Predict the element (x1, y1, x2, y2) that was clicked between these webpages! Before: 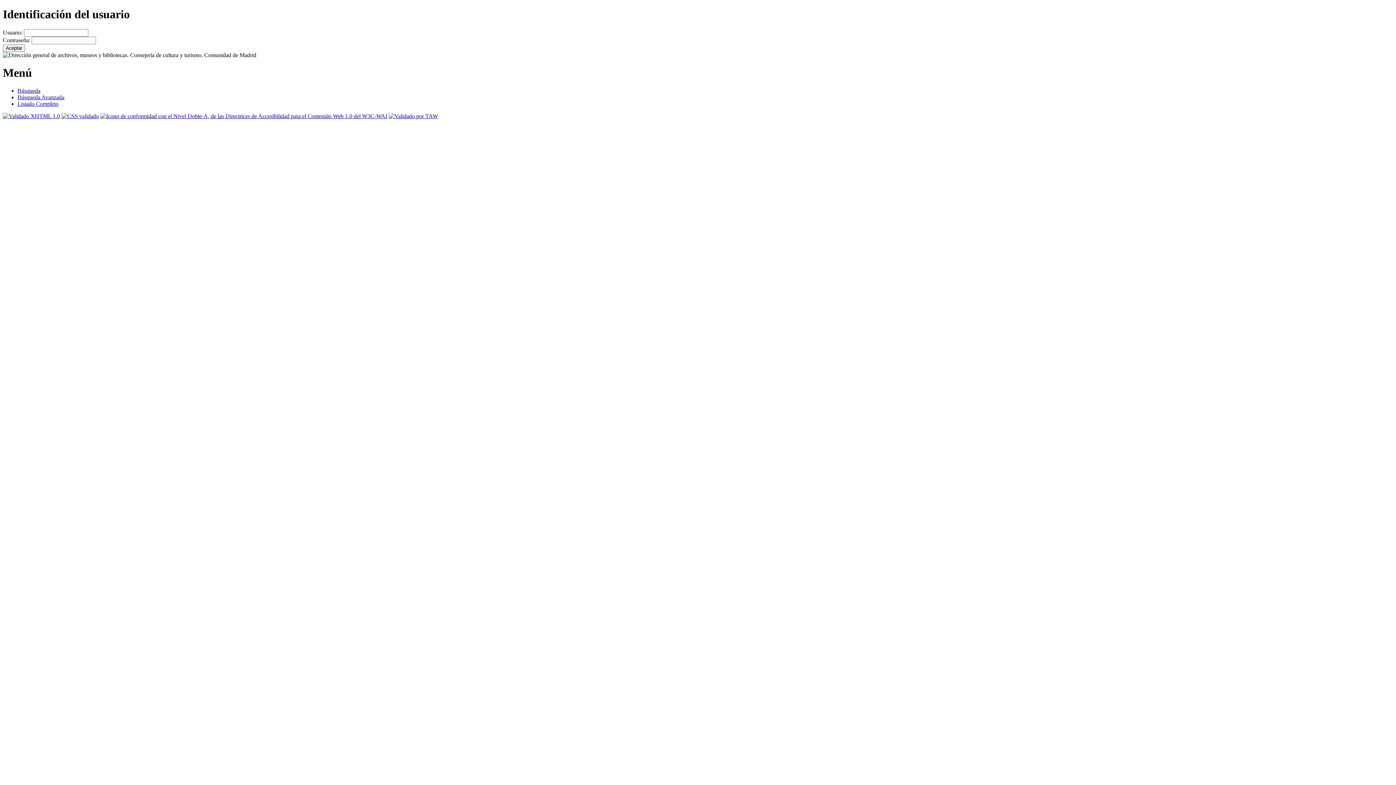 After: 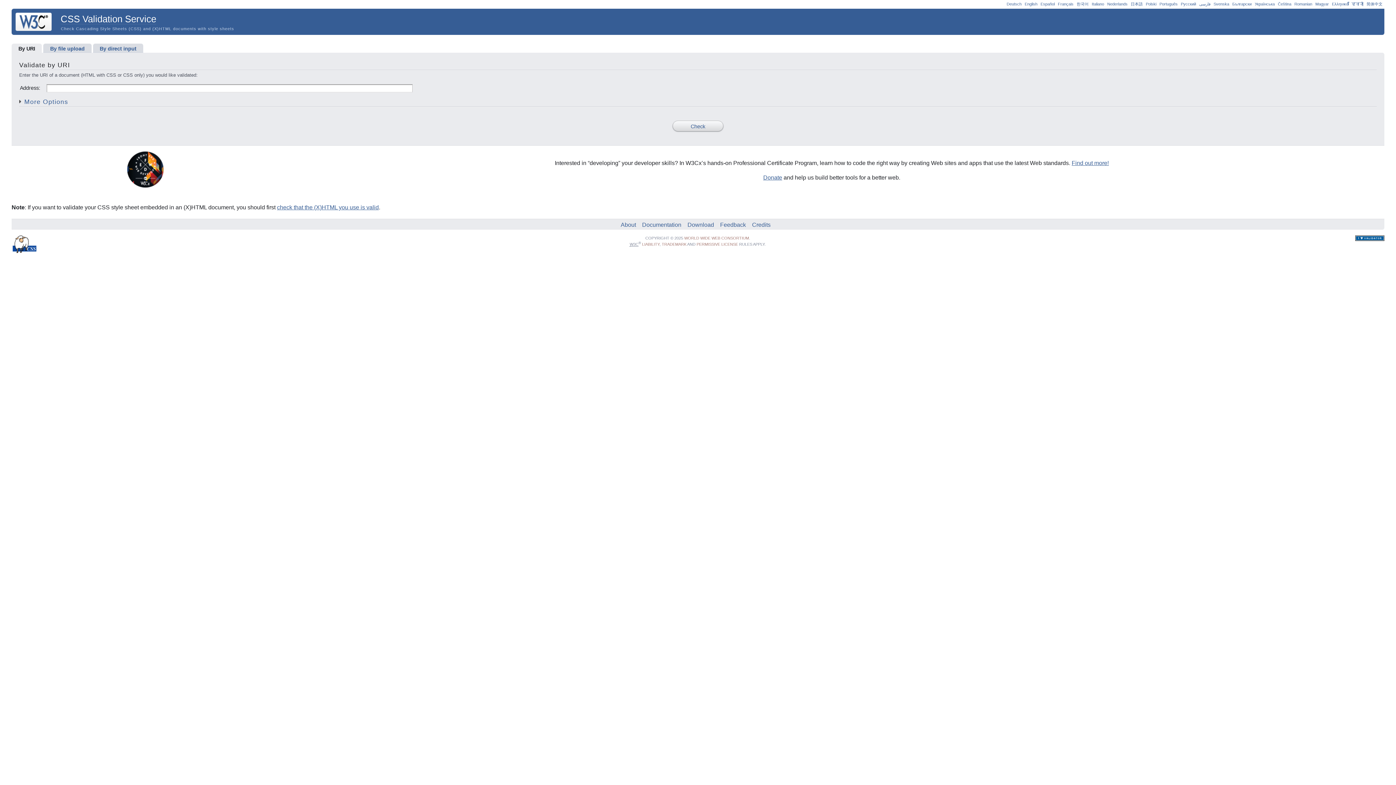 Action: bbox: (61, 113, 98, 119)